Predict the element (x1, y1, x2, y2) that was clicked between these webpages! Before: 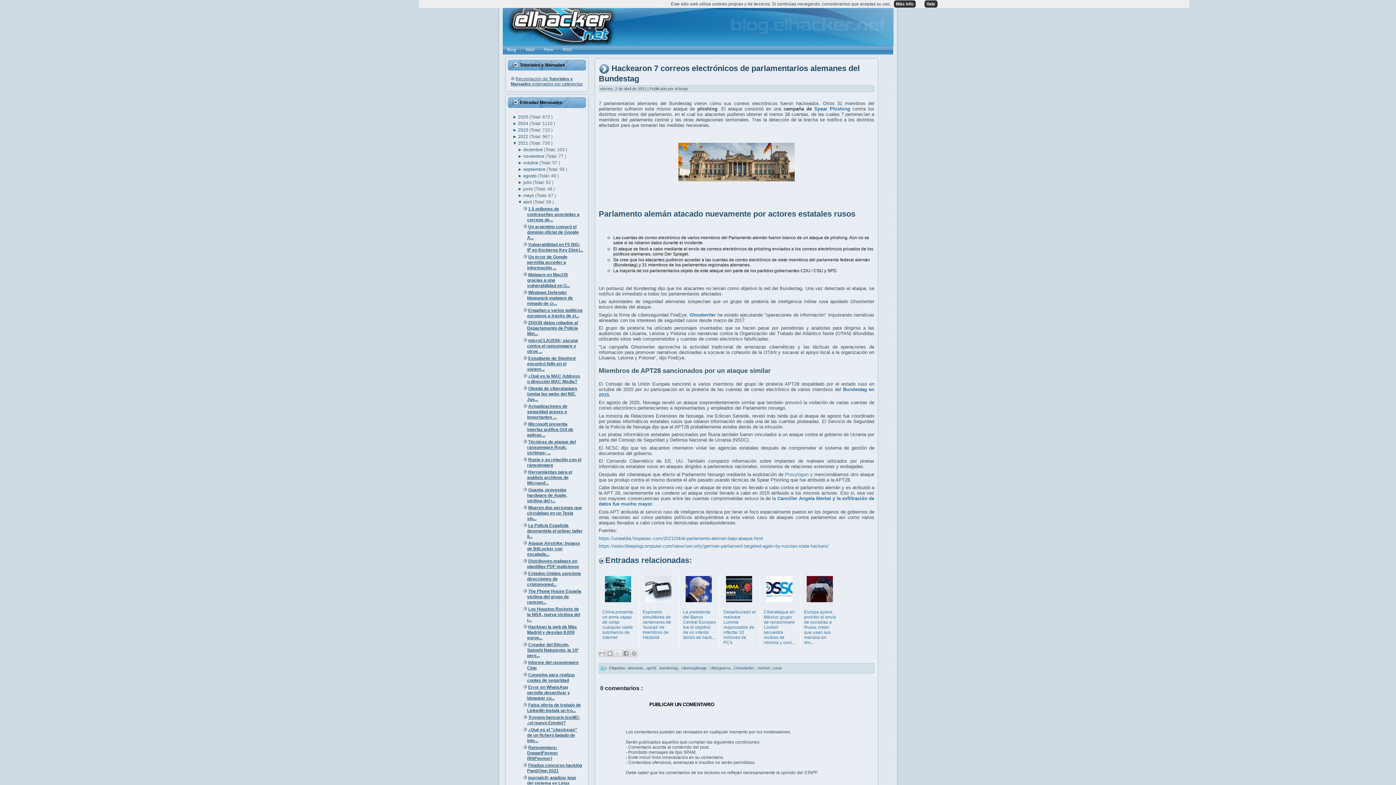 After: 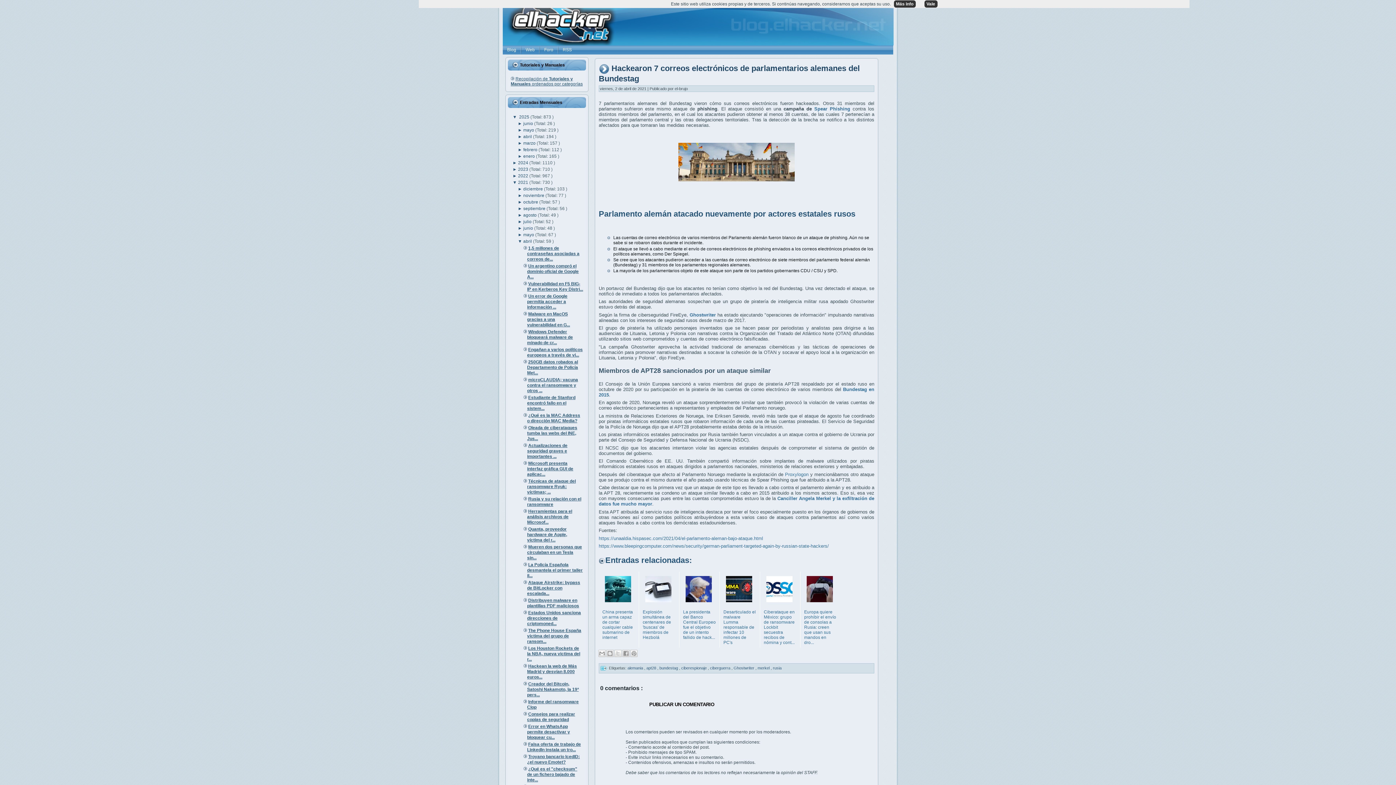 Action: label: ►  bbox: (512, 114, 518, 119)